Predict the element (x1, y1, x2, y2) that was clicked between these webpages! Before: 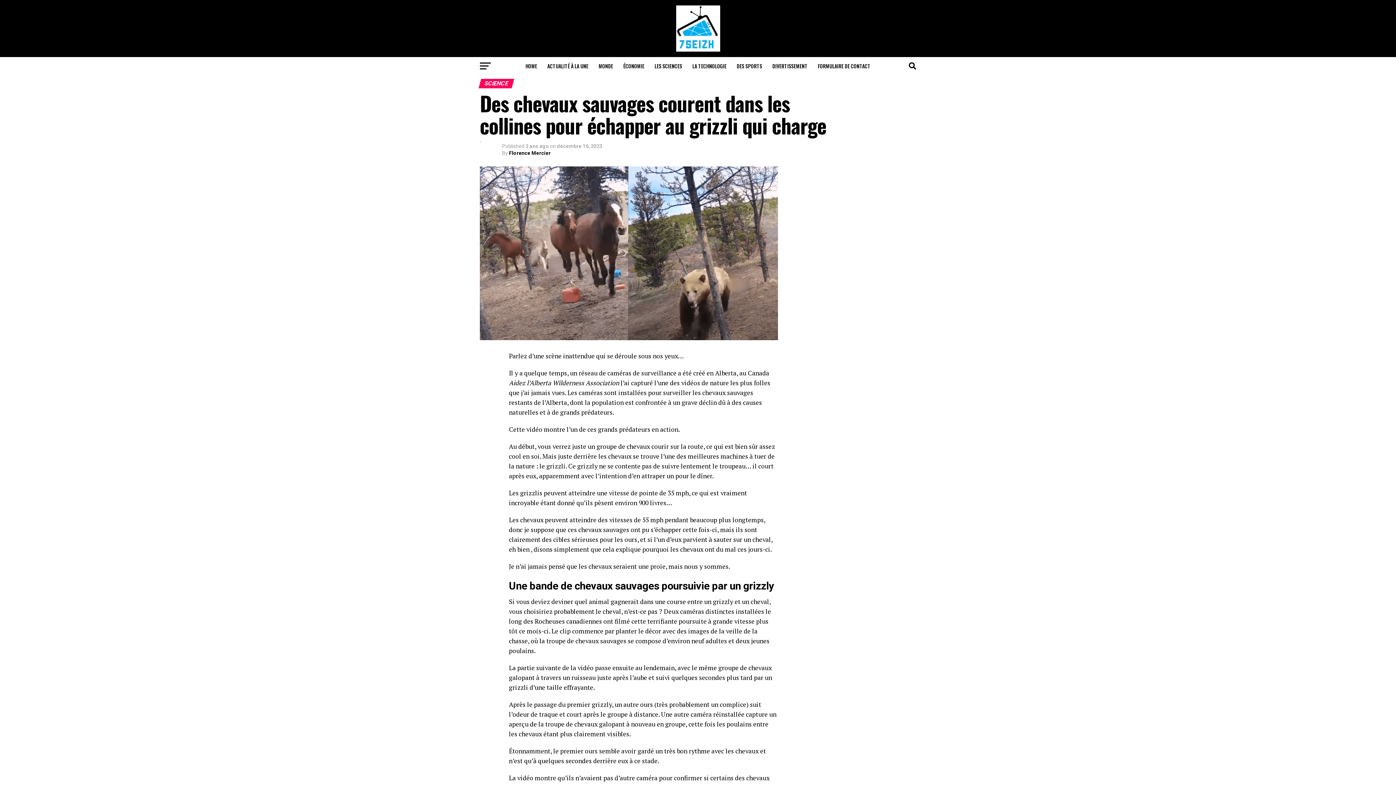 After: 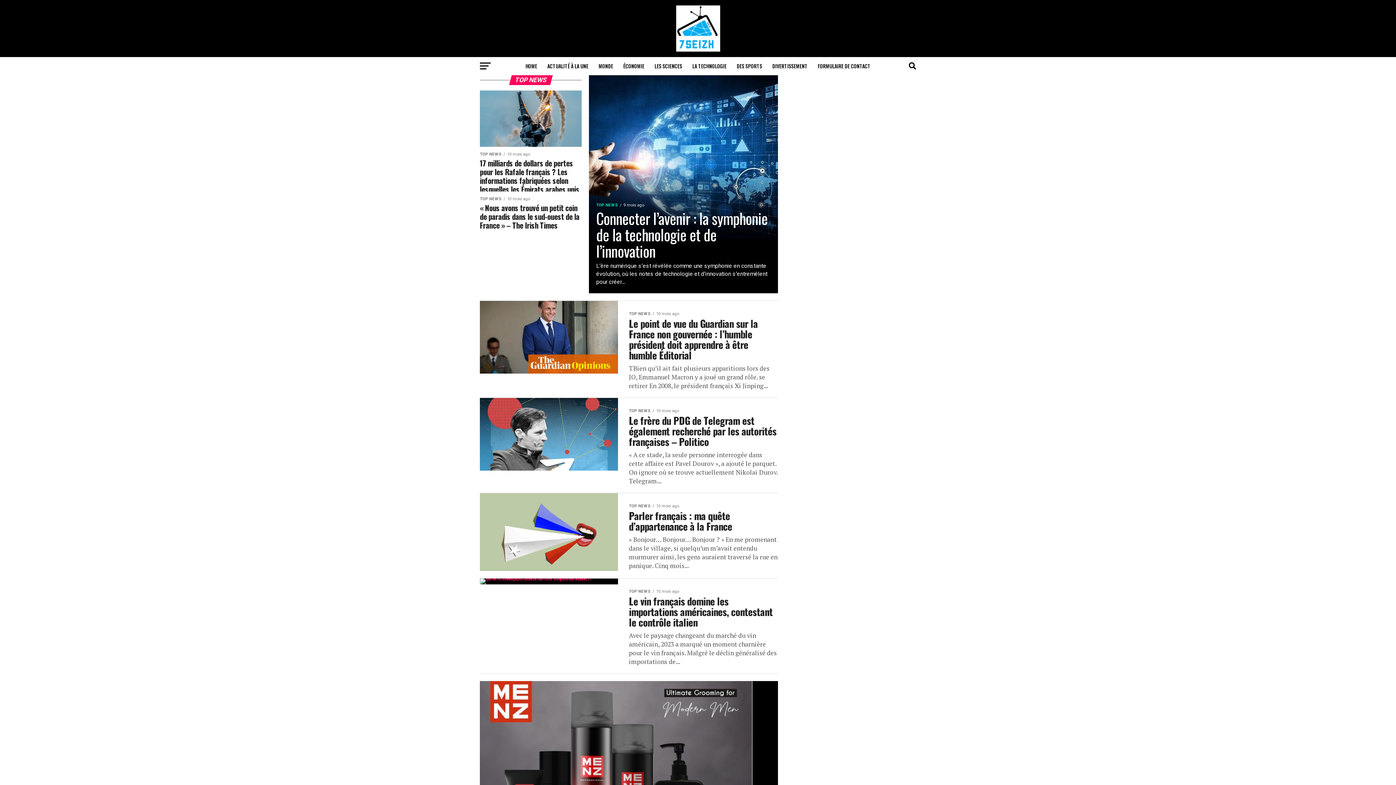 Action: bbox: (543, 57, 592, 75) label: ACTUALITÉ À LA UNE